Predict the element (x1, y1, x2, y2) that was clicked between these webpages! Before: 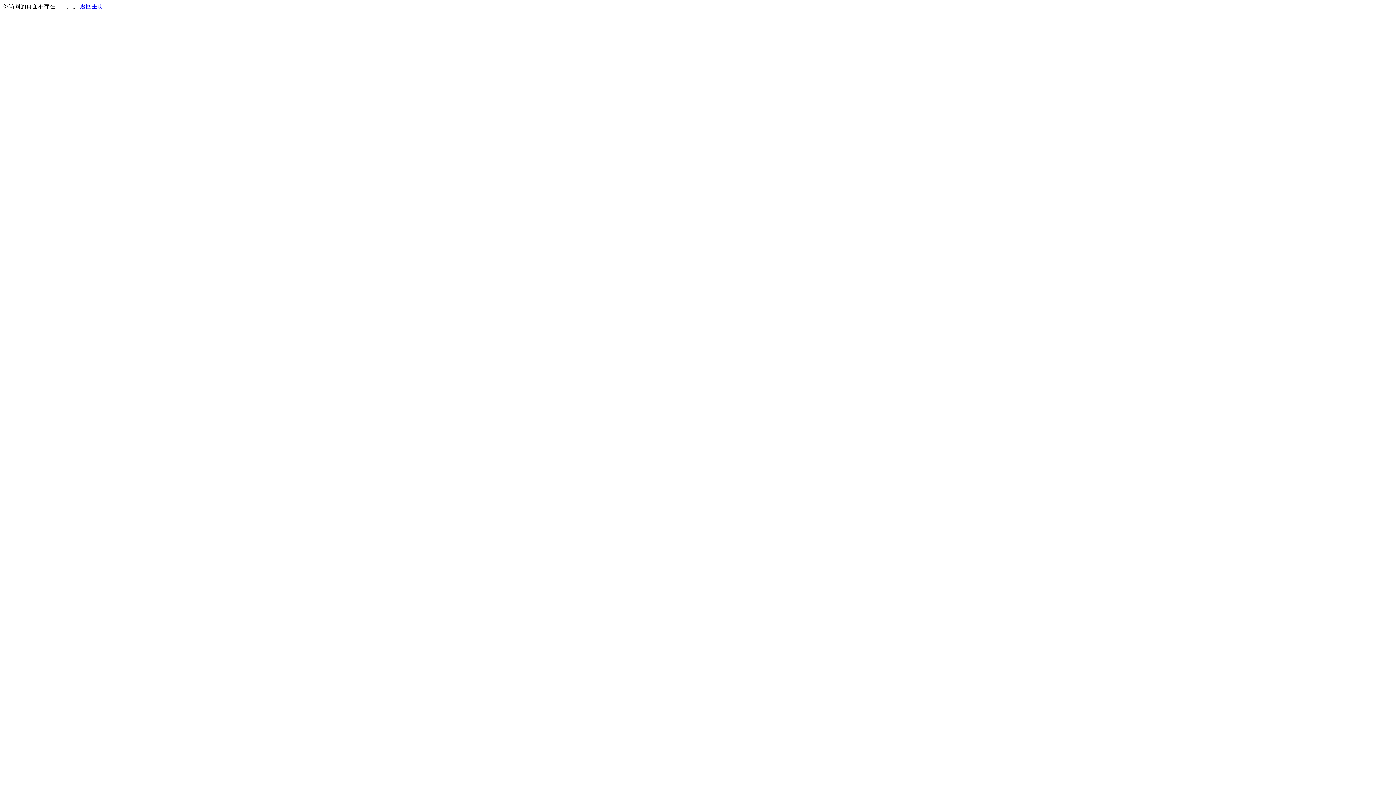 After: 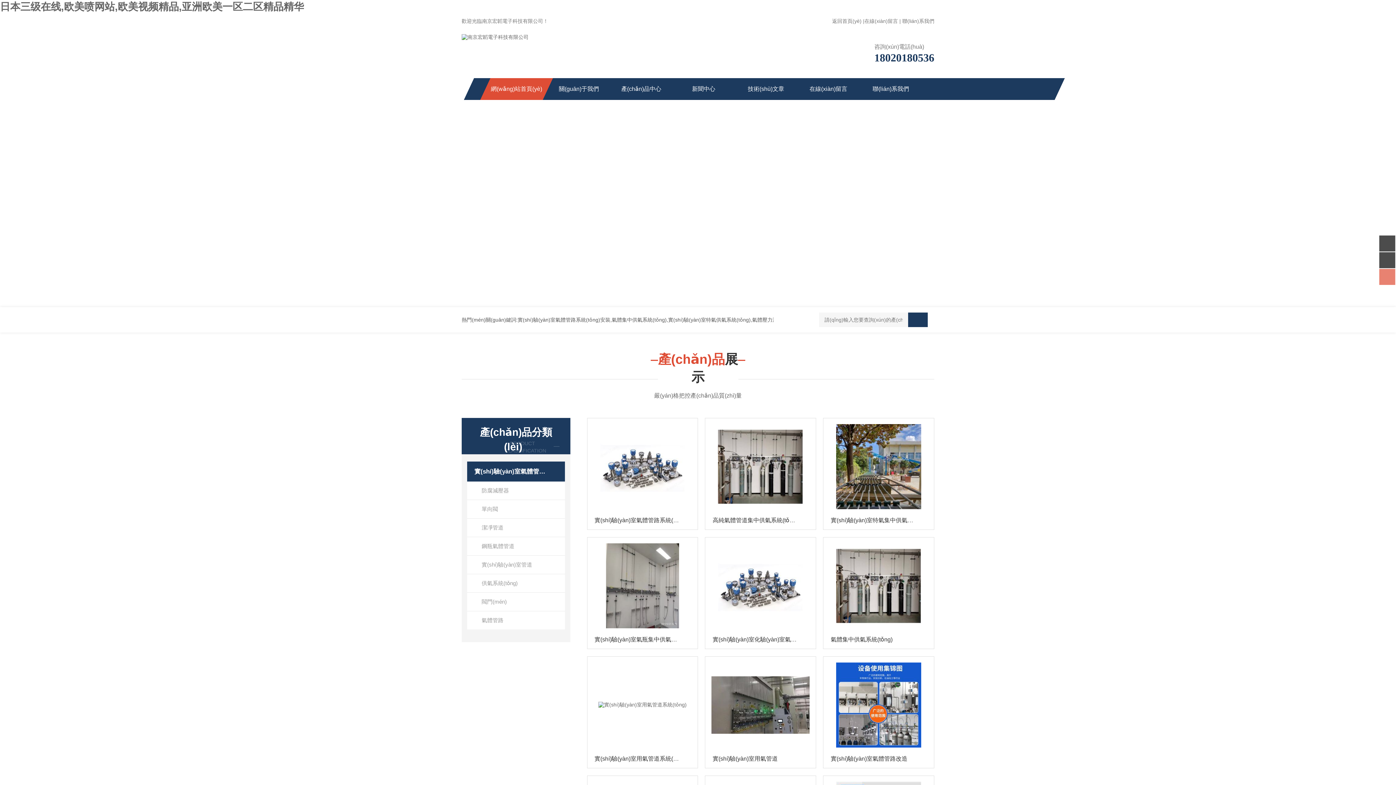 Action: label: 返回主页 bbox: (80, 3, 103, 9)